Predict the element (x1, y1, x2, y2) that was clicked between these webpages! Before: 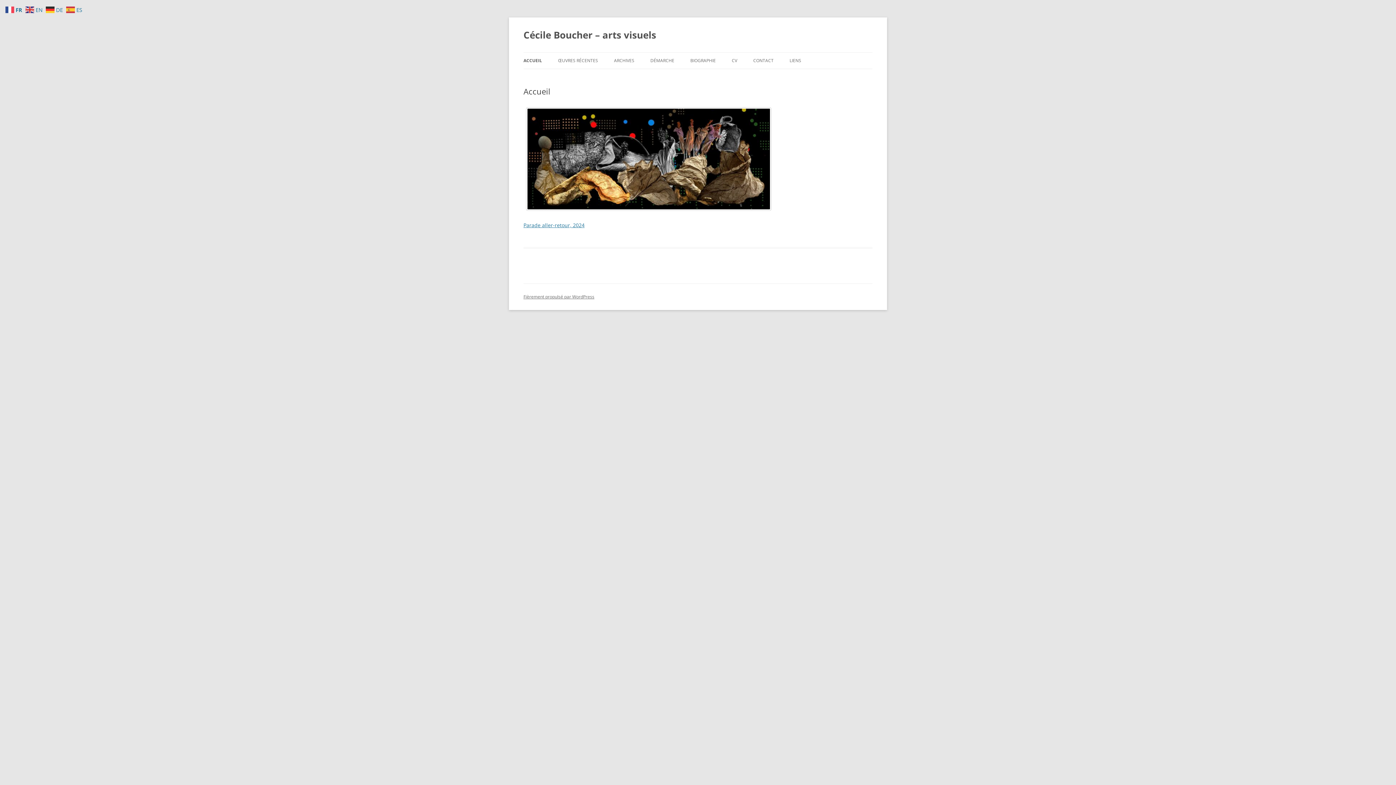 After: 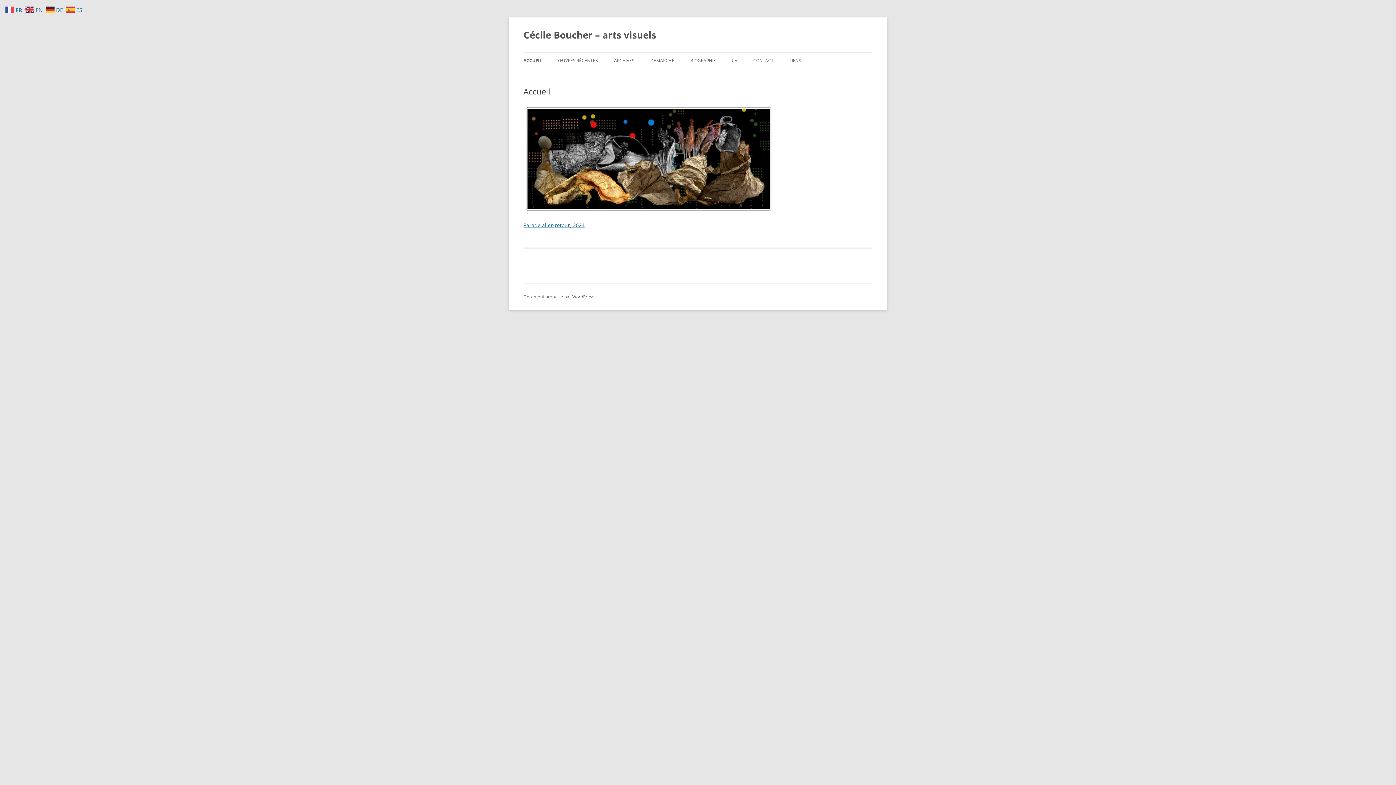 Action: bbox: (526, 107, 771, 210)